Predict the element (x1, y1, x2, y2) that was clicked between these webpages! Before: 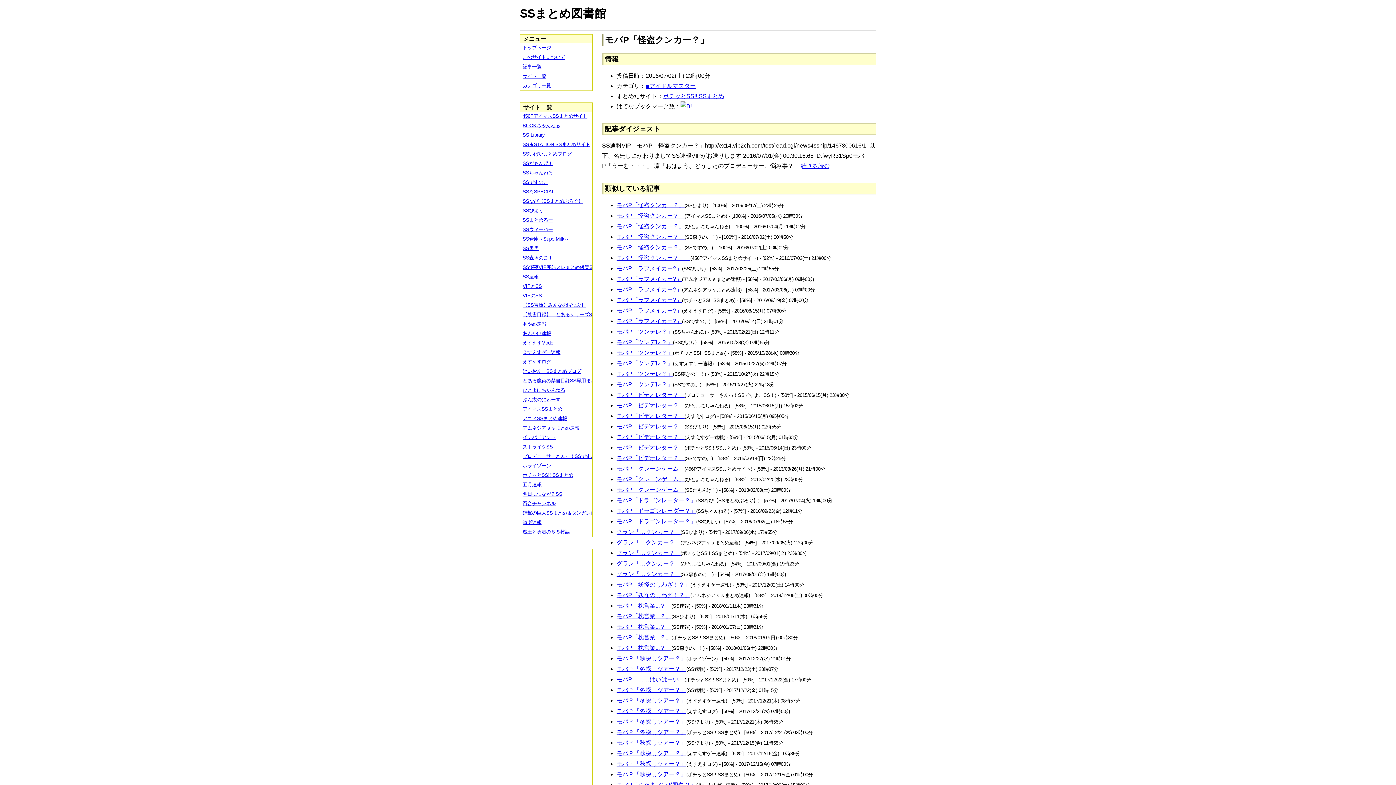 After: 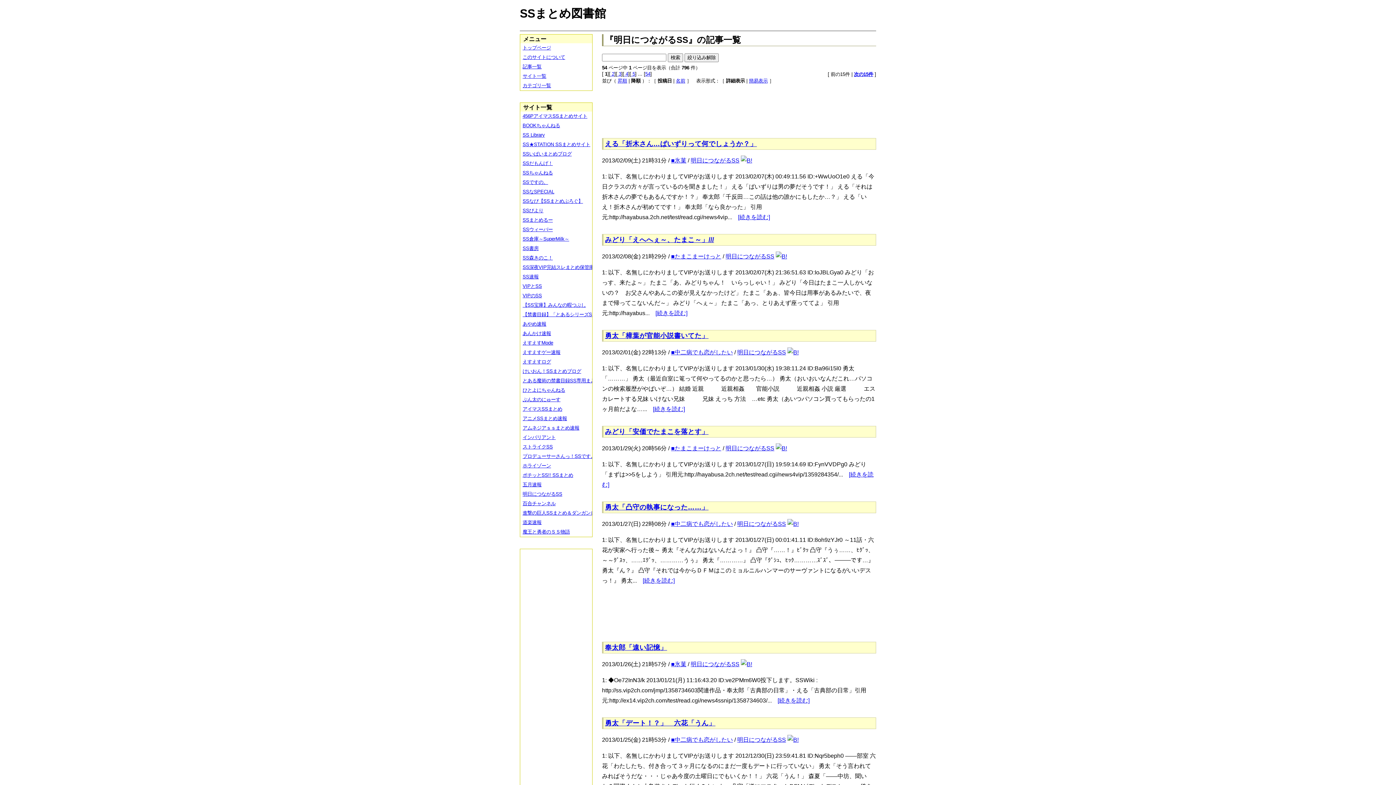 Action: label: 明日につながるSS bbox: (520, 489, 597, 499)